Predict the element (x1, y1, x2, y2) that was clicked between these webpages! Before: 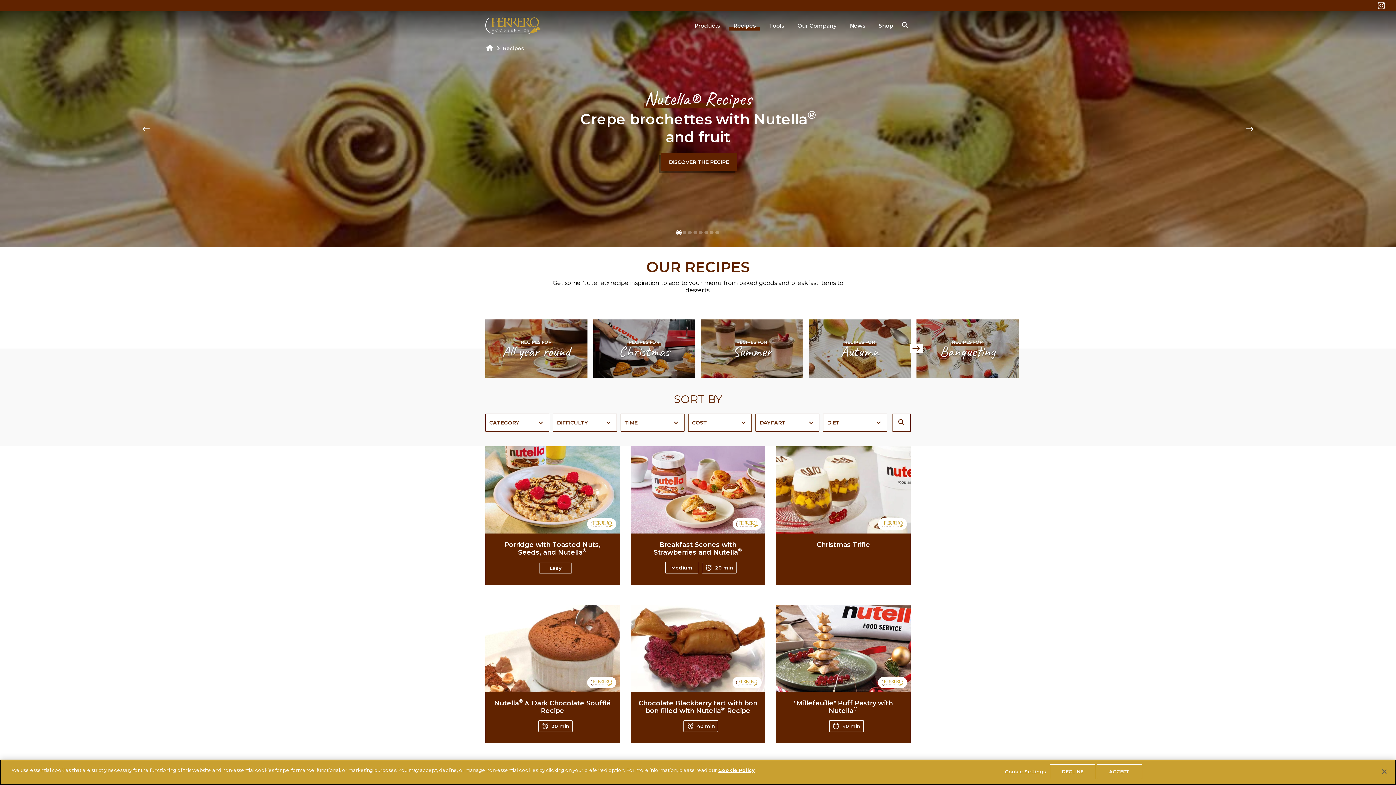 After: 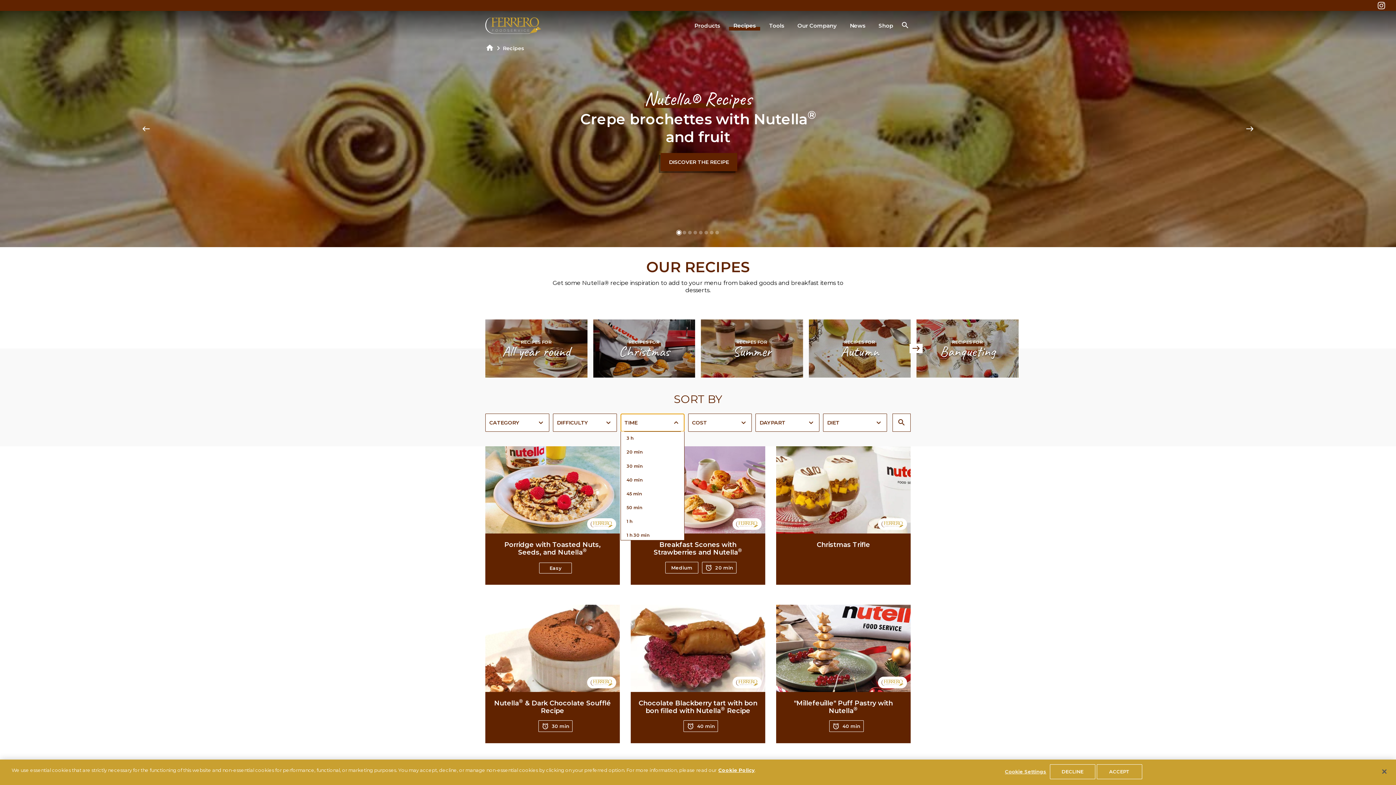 Action: label: TIME bbox: (620, 413, 684, 431)